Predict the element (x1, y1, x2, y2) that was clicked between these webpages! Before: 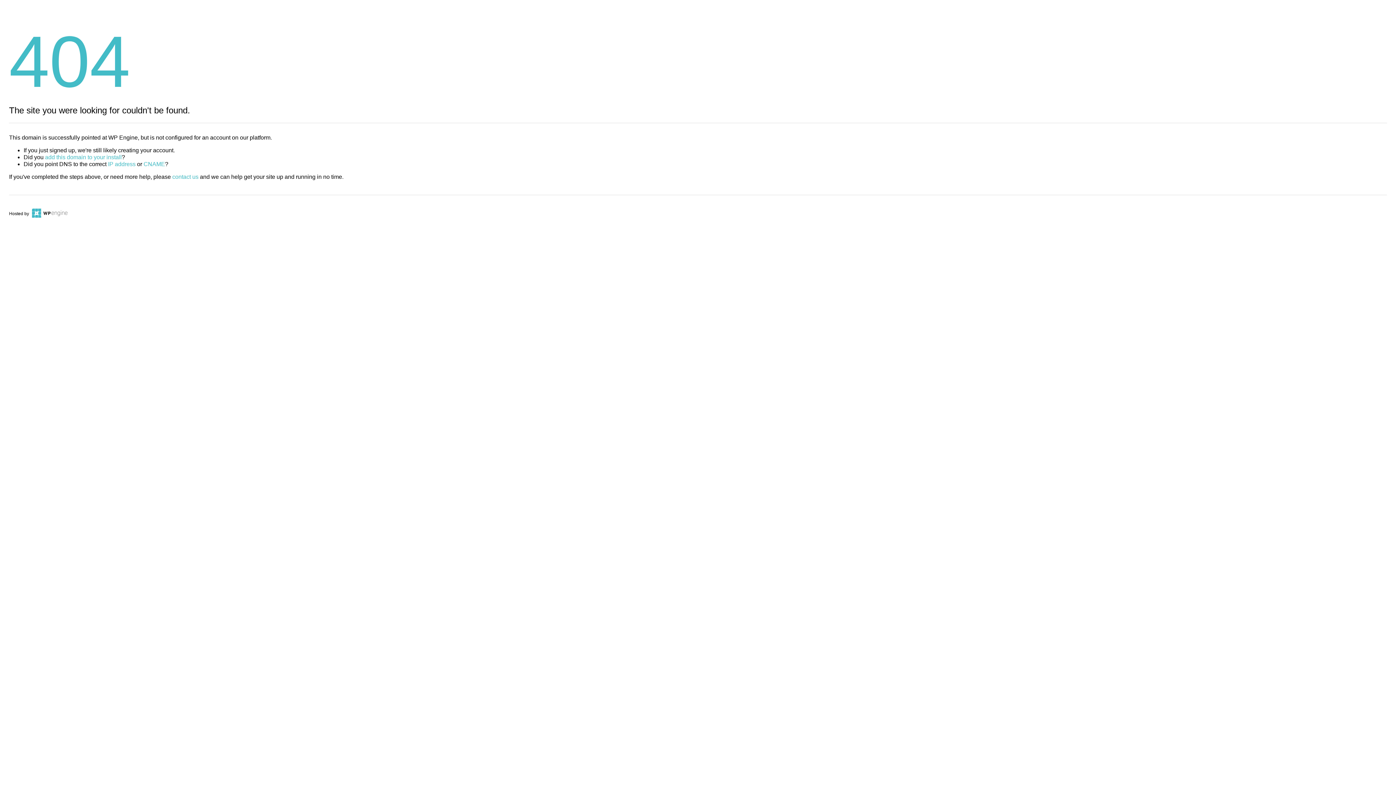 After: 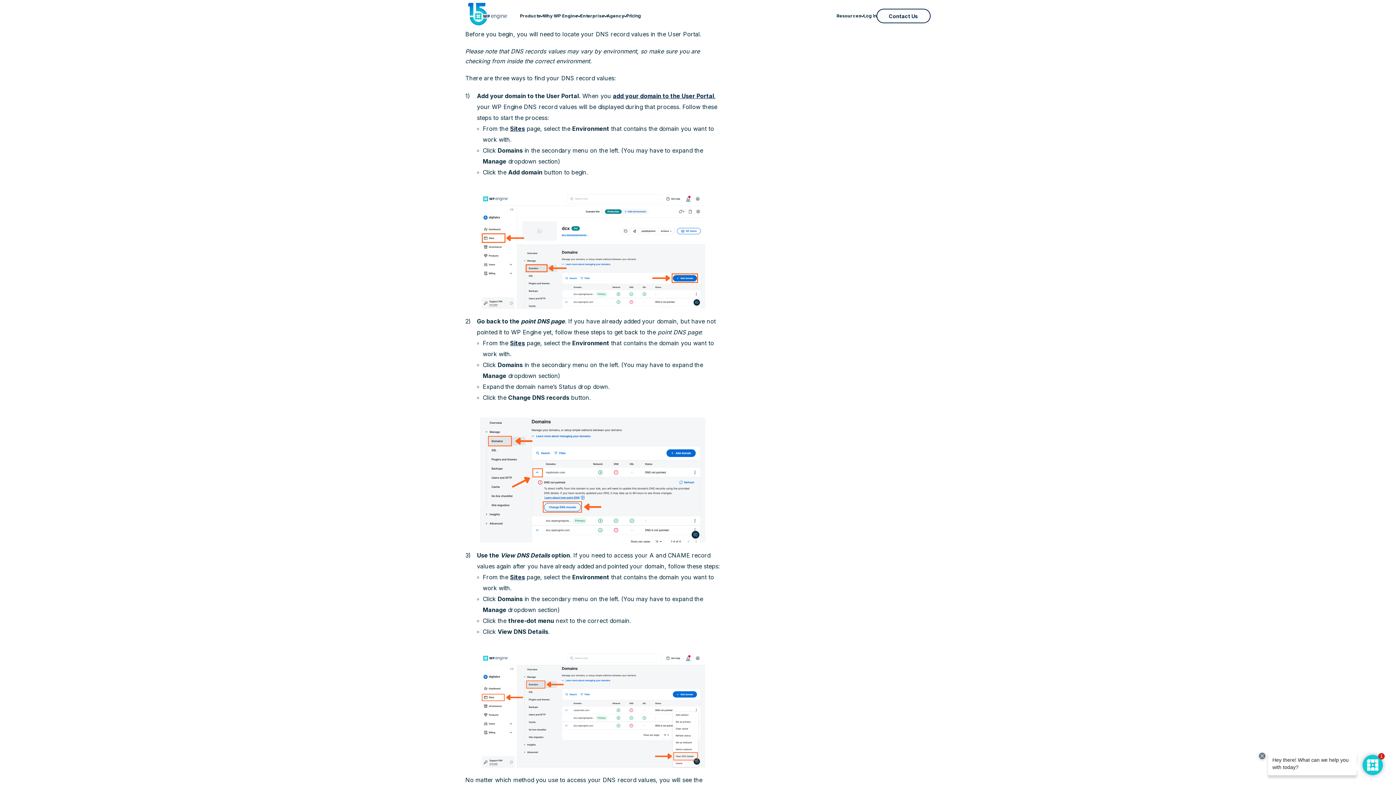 Action: label: IP address bbox: (108, 161, 135, 167)